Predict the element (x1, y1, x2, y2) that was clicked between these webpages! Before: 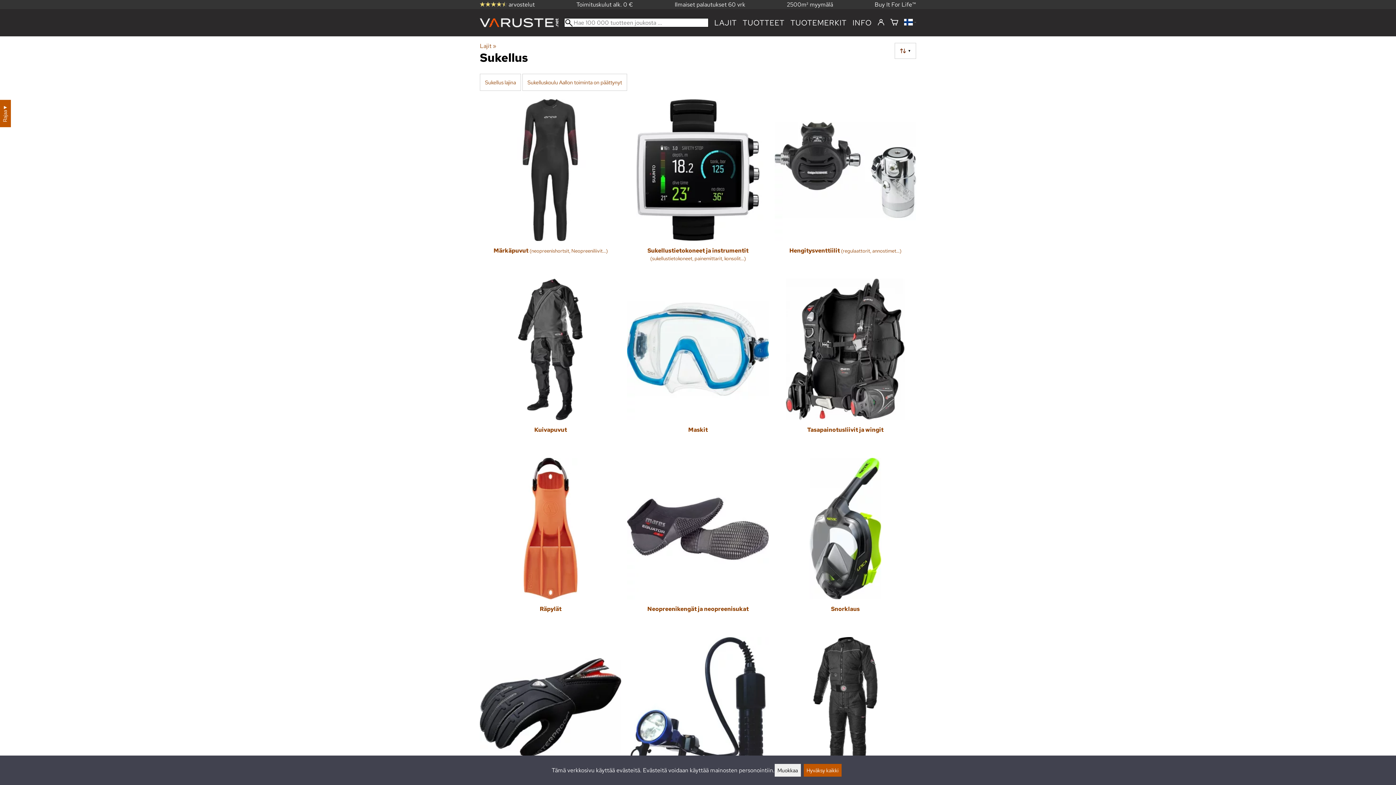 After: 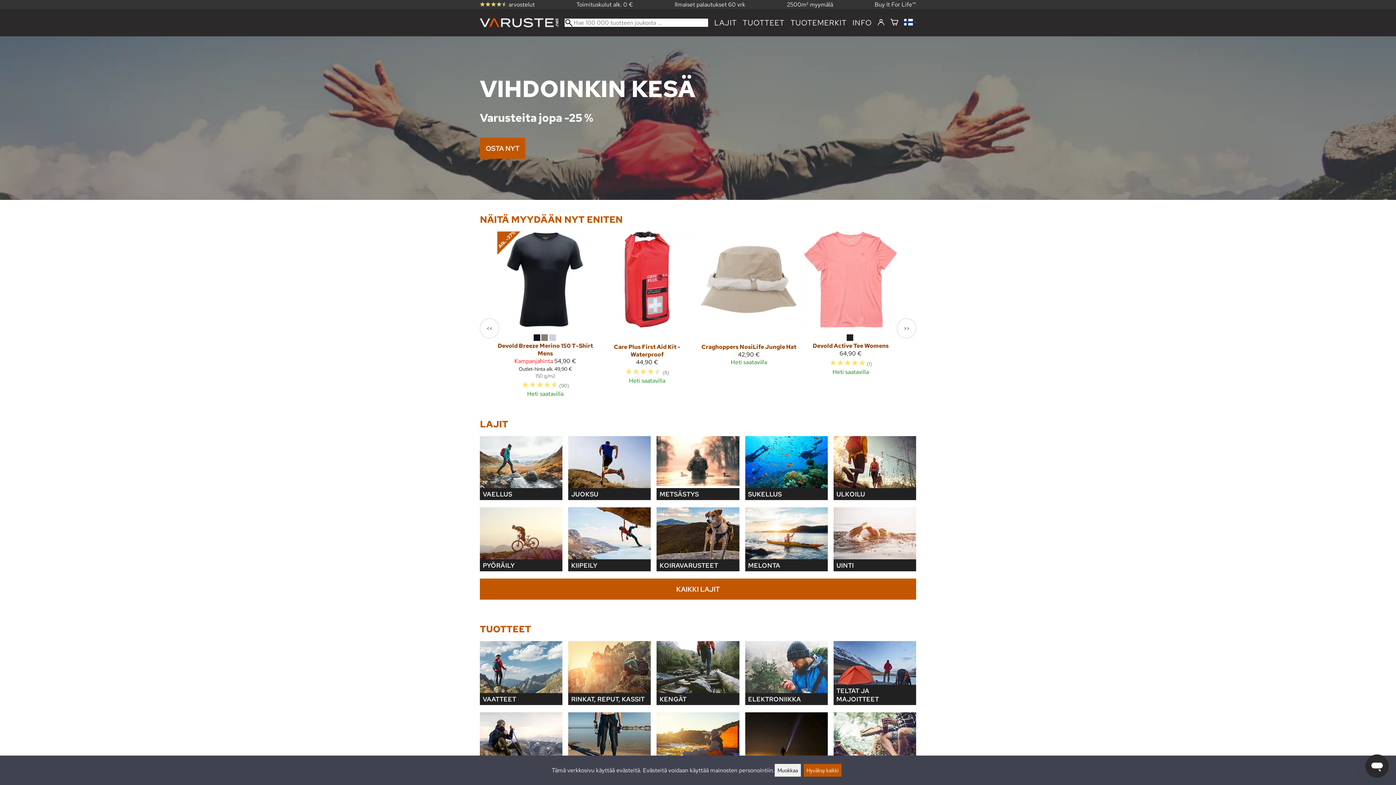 Action: bbox: (480, 21, 564, 28)